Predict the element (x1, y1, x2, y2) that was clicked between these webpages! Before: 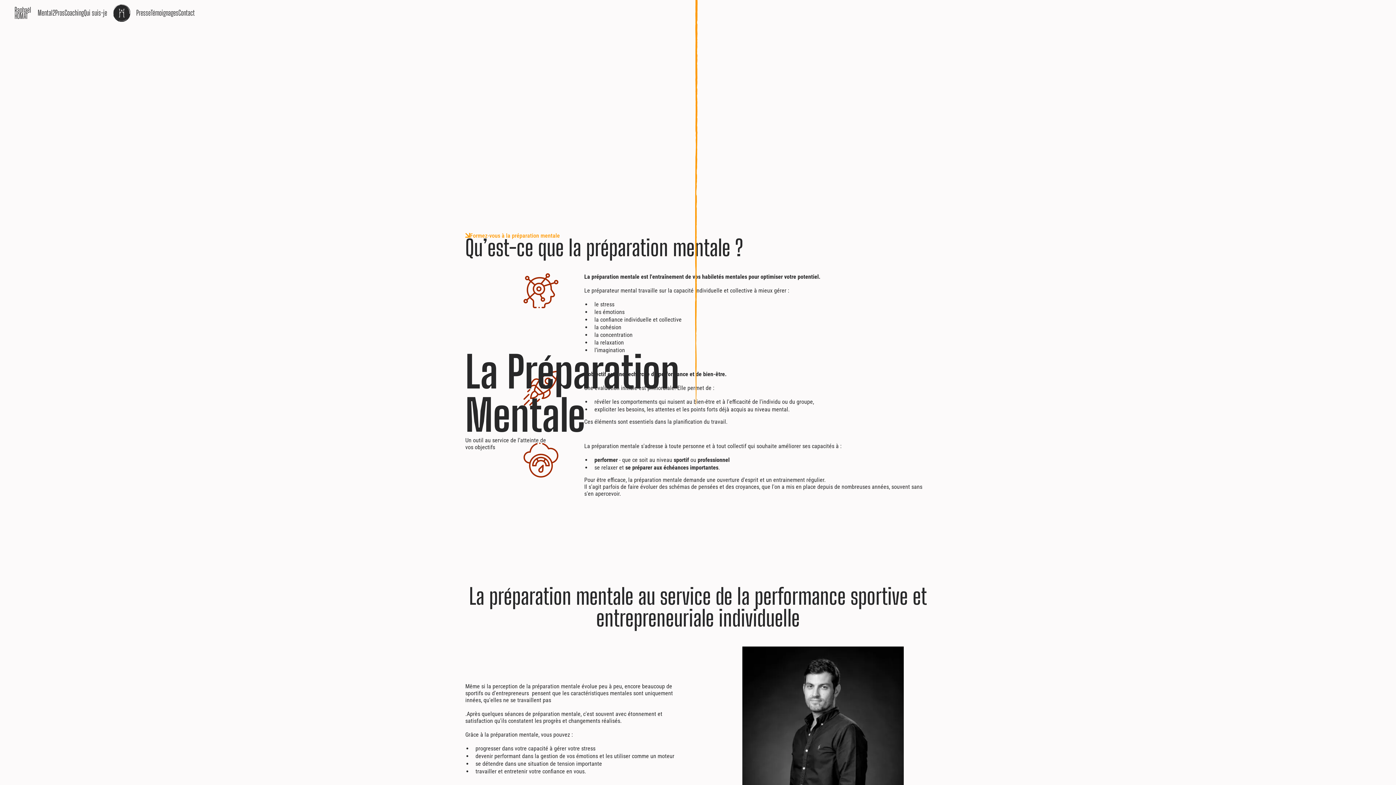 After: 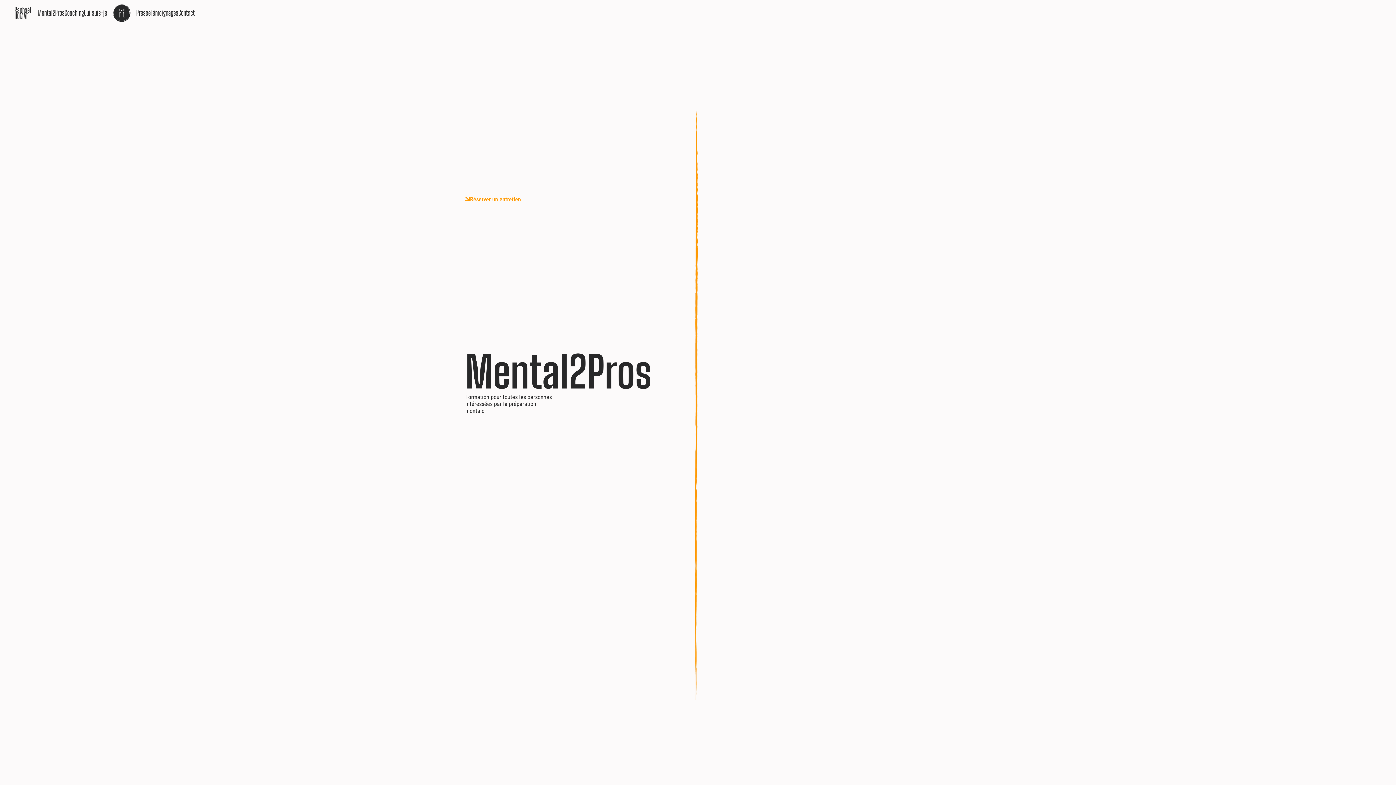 Action: bbox: (465, 232, 560, 238) label: Formez-vous à la préparation mentale